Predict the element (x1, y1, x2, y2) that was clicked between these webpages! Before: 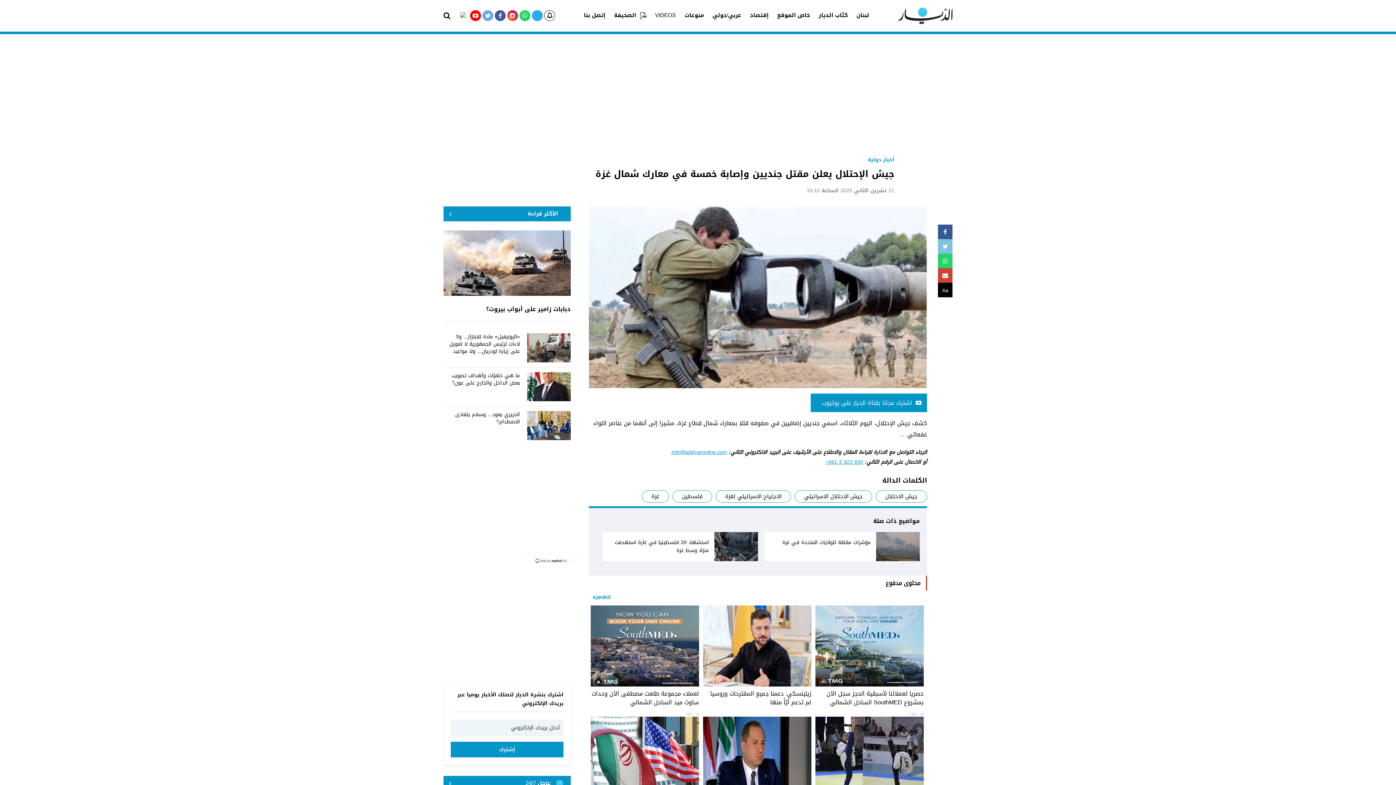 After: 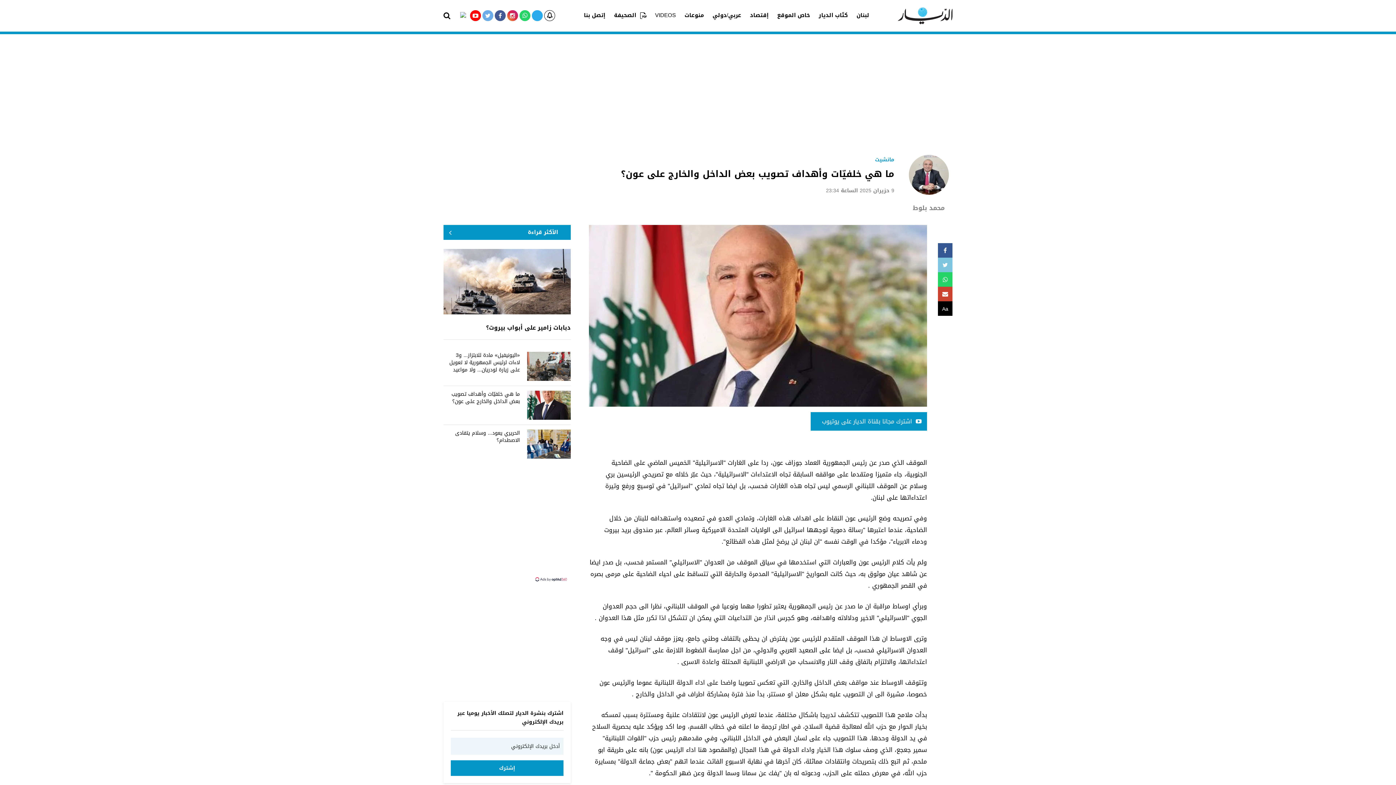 Action: bbox: (443, 372, 570, 401) label: ما هي خلفيّات وأهداف تصويب بعض الداخل والخارج على عون؟